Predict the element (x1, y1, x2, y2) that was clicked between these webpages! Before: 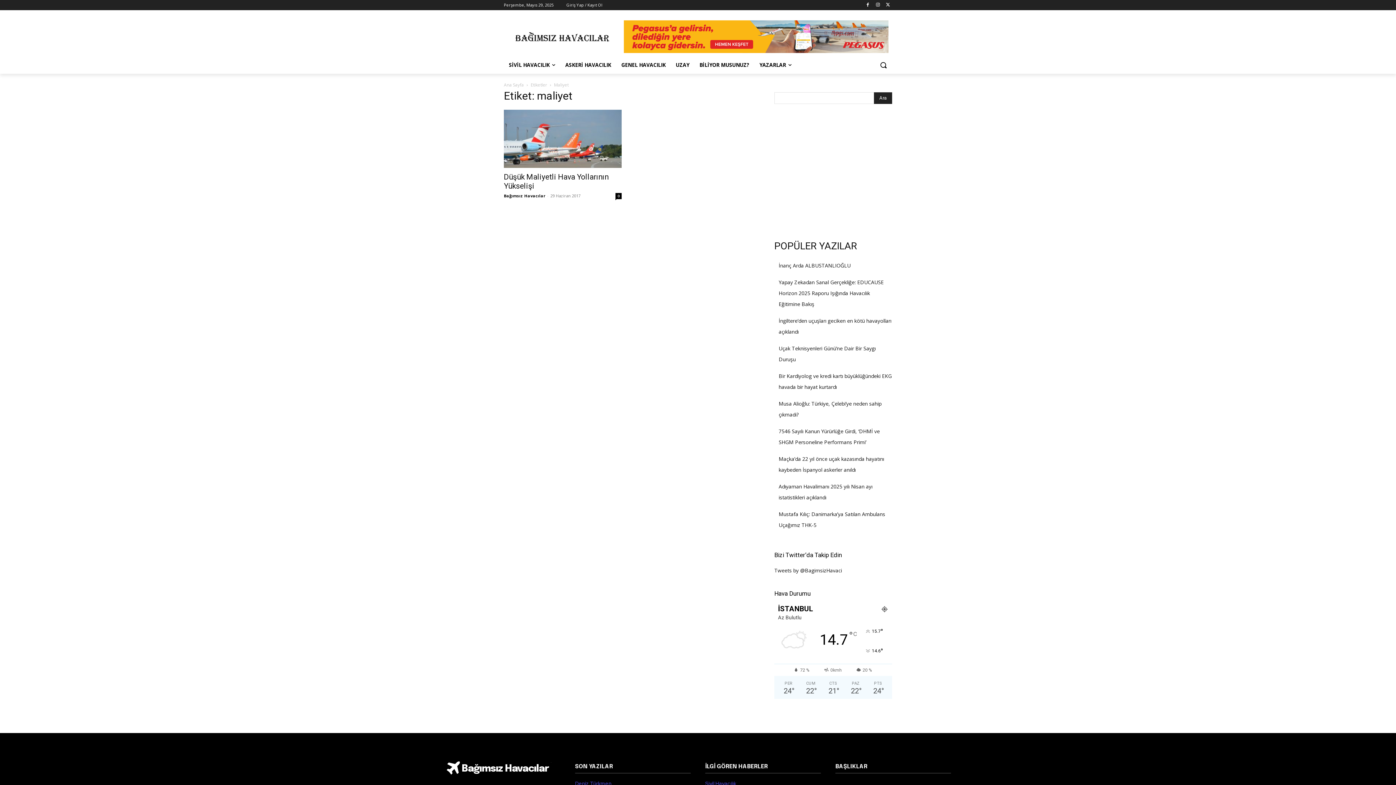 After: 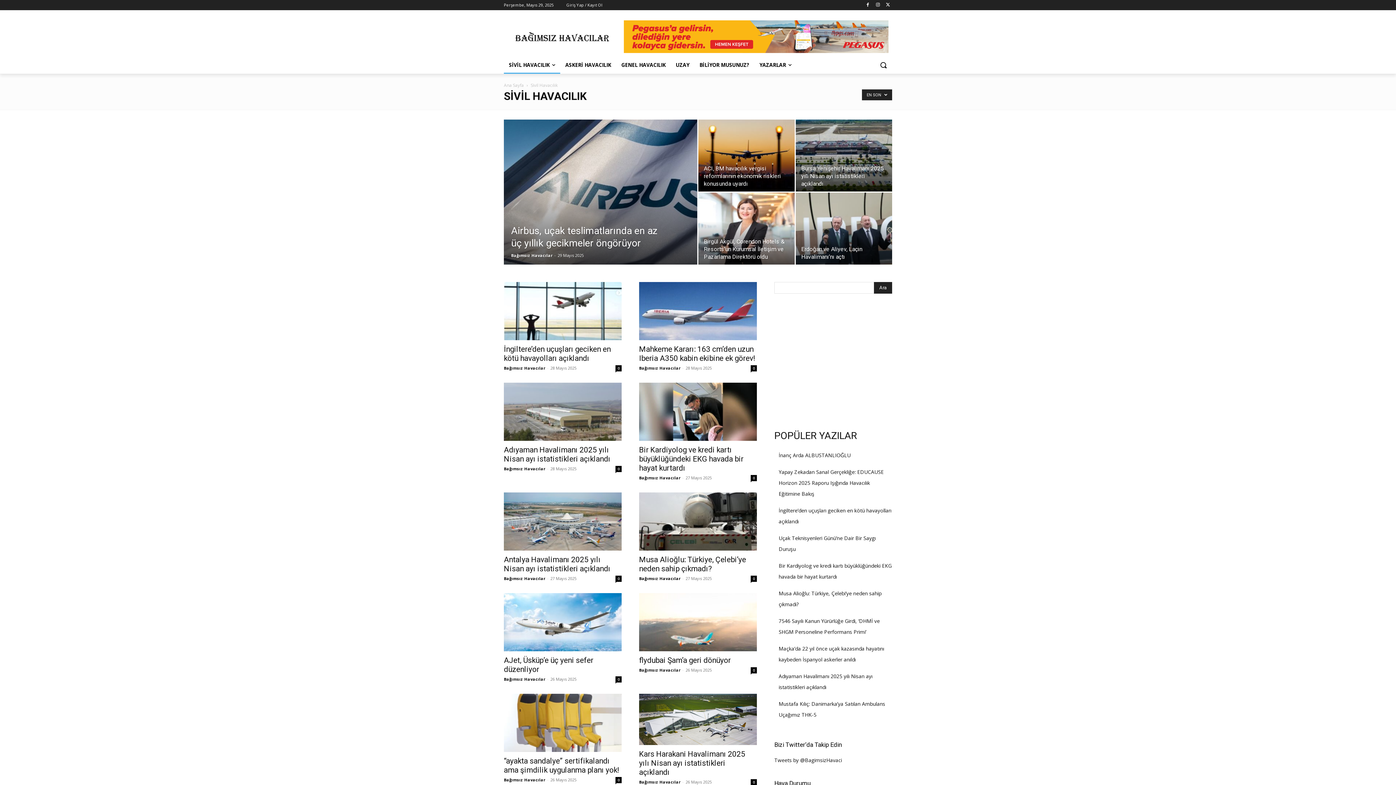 Action: label: SİVİL HAVACILIK bbox: (504, 56, 560, 73)